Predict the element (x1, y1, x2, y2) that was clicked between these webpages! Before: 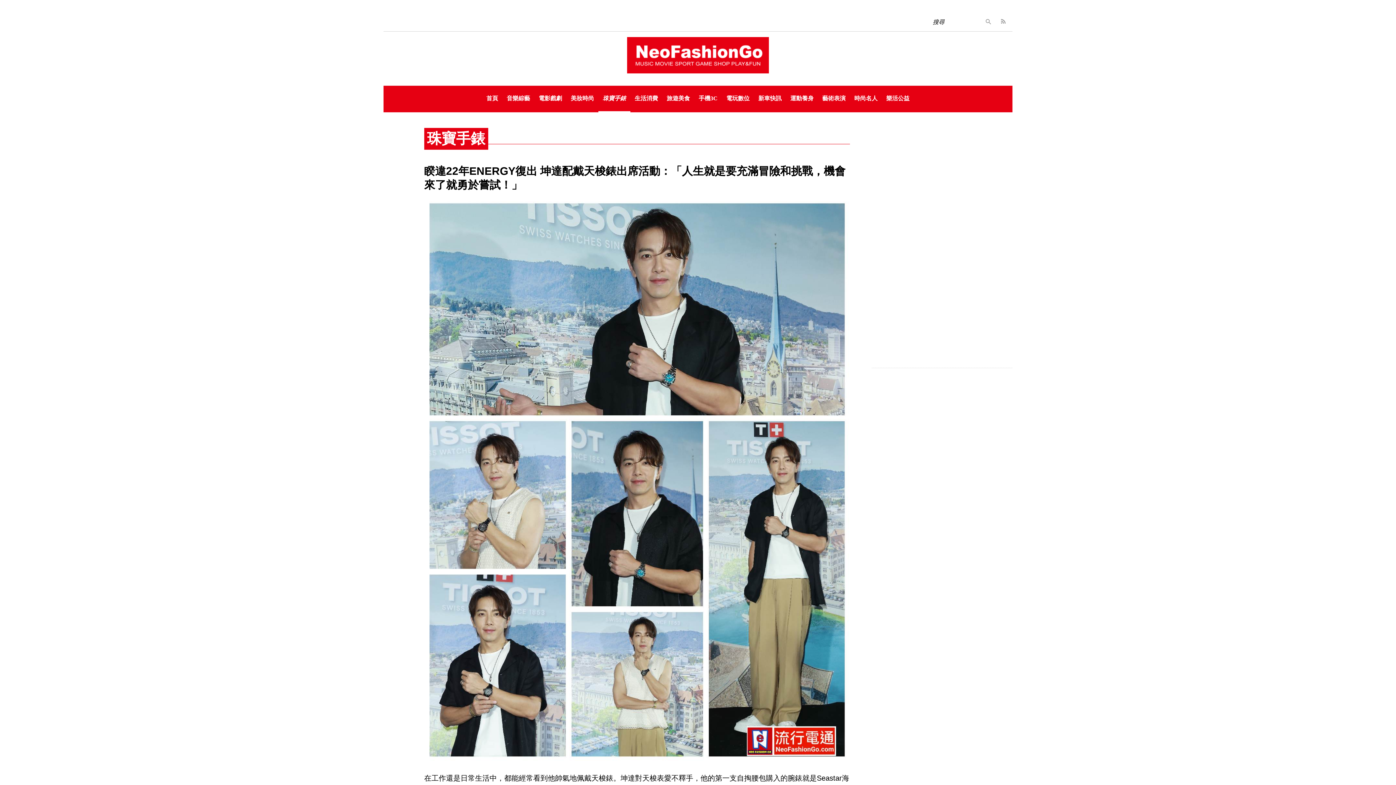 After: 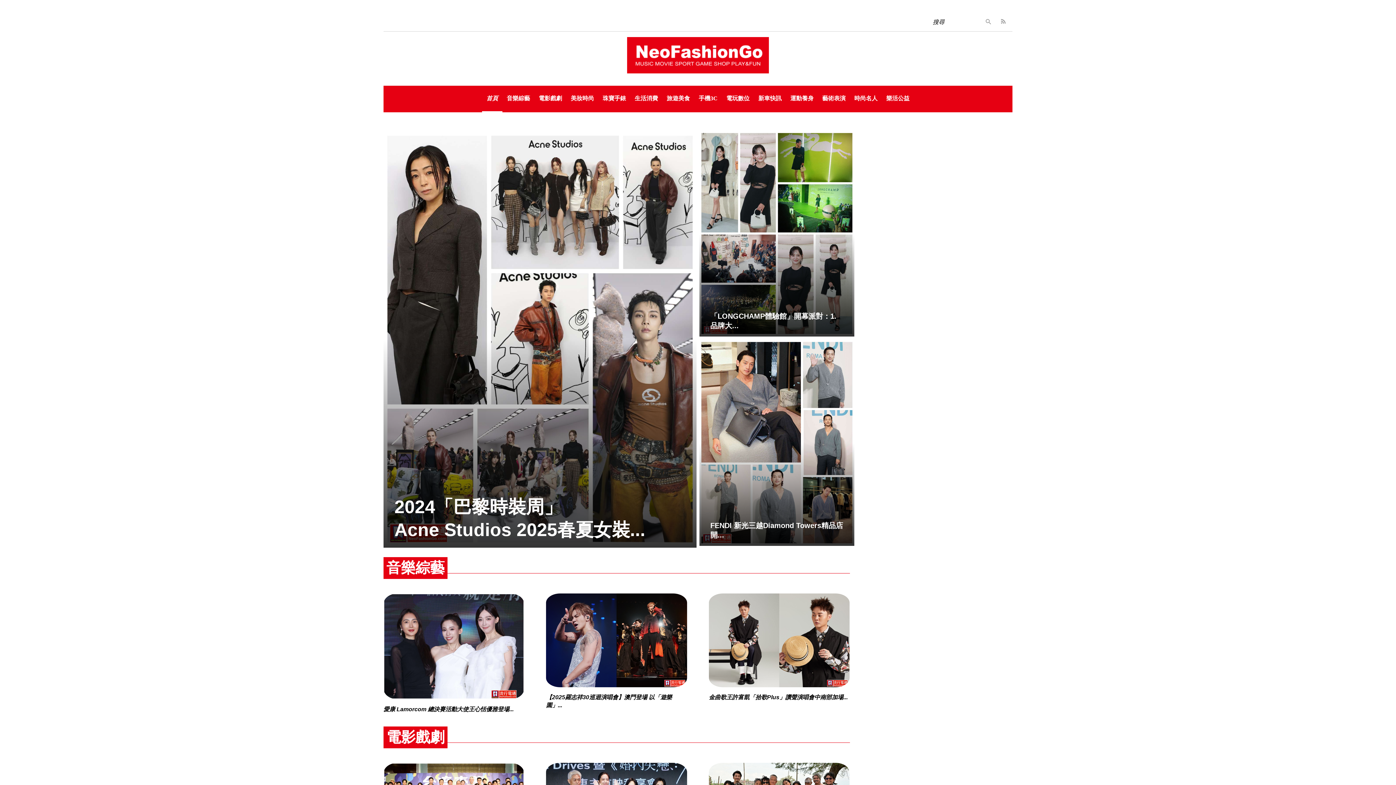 Action: bbox: (627, 41, 769, 65)